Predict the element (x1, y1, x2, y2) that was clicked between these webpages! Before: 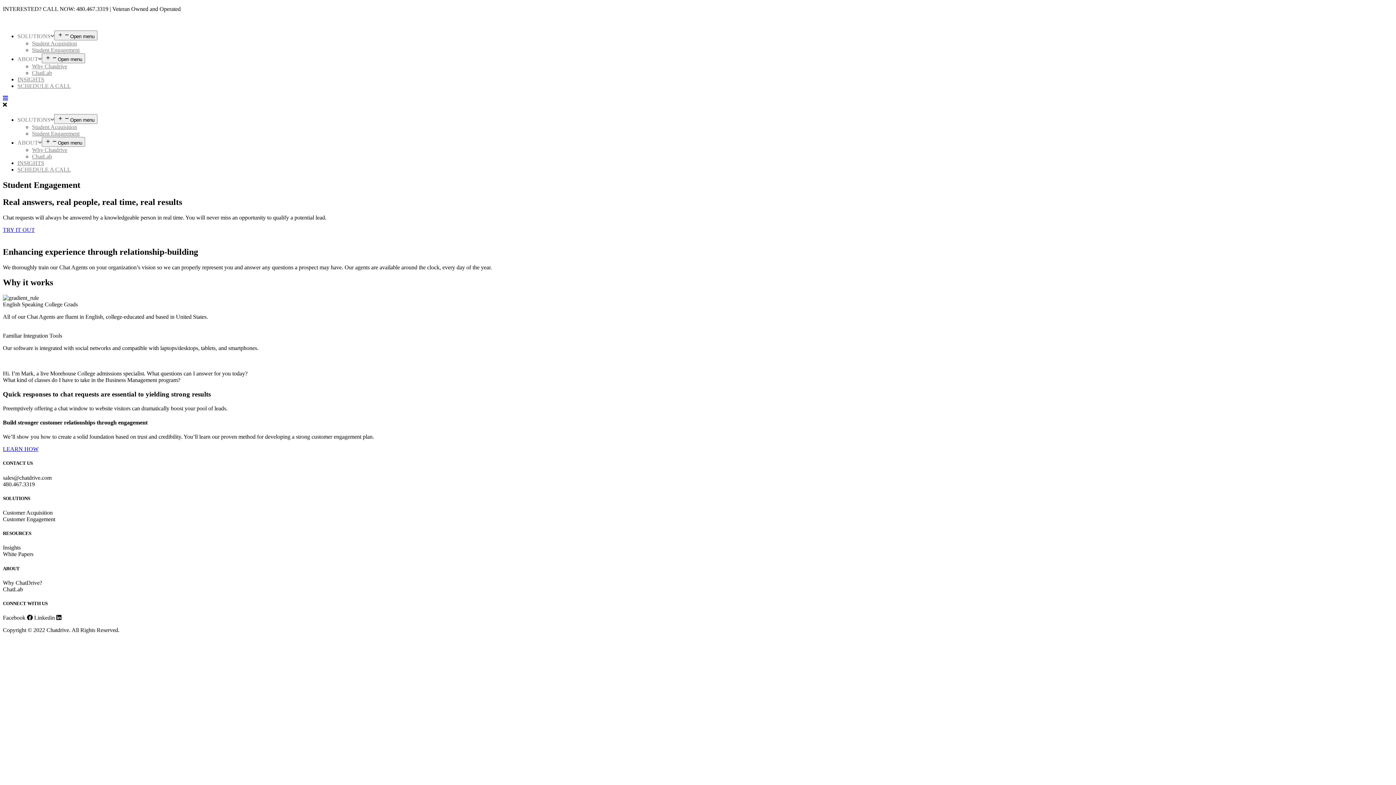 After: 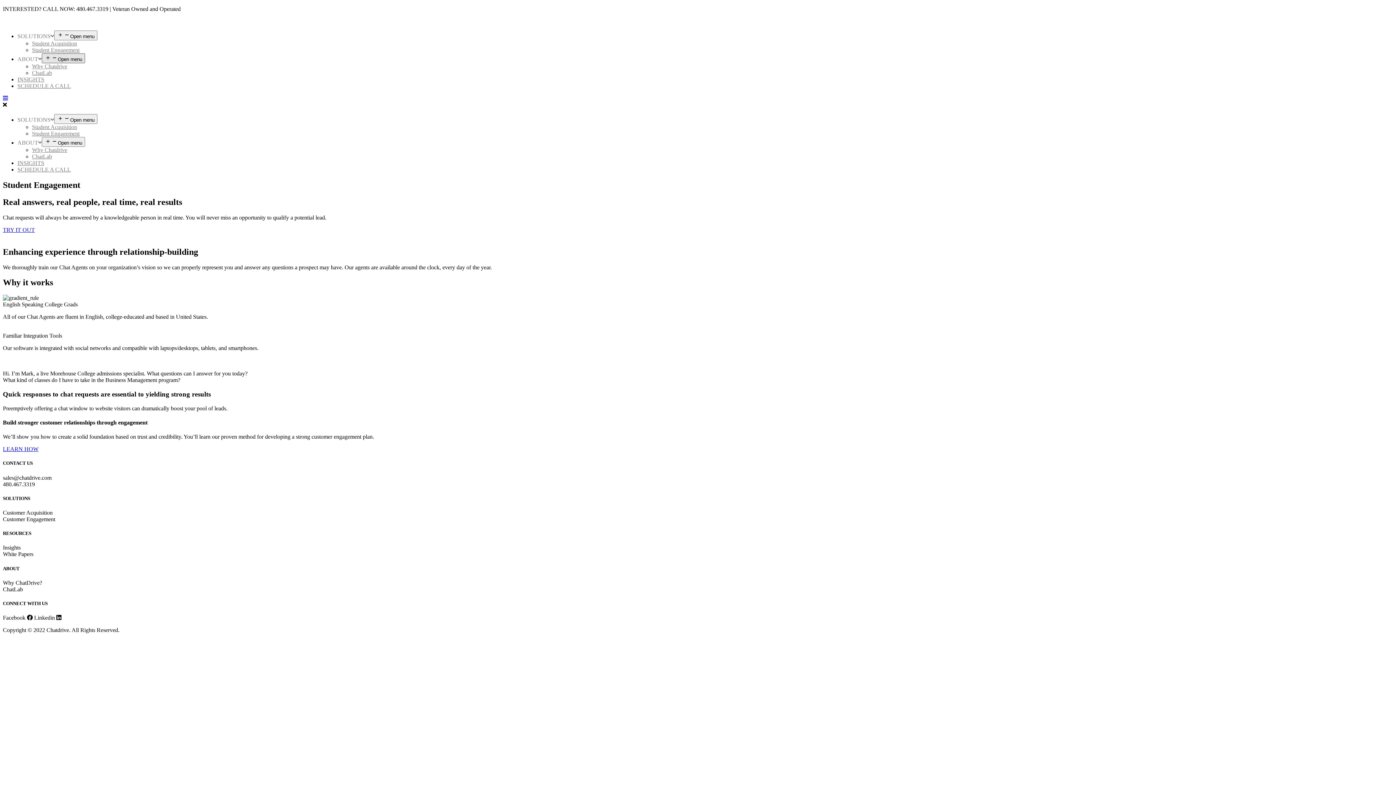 Action: bbox: (41, 53, 85, 63) label: Open menu